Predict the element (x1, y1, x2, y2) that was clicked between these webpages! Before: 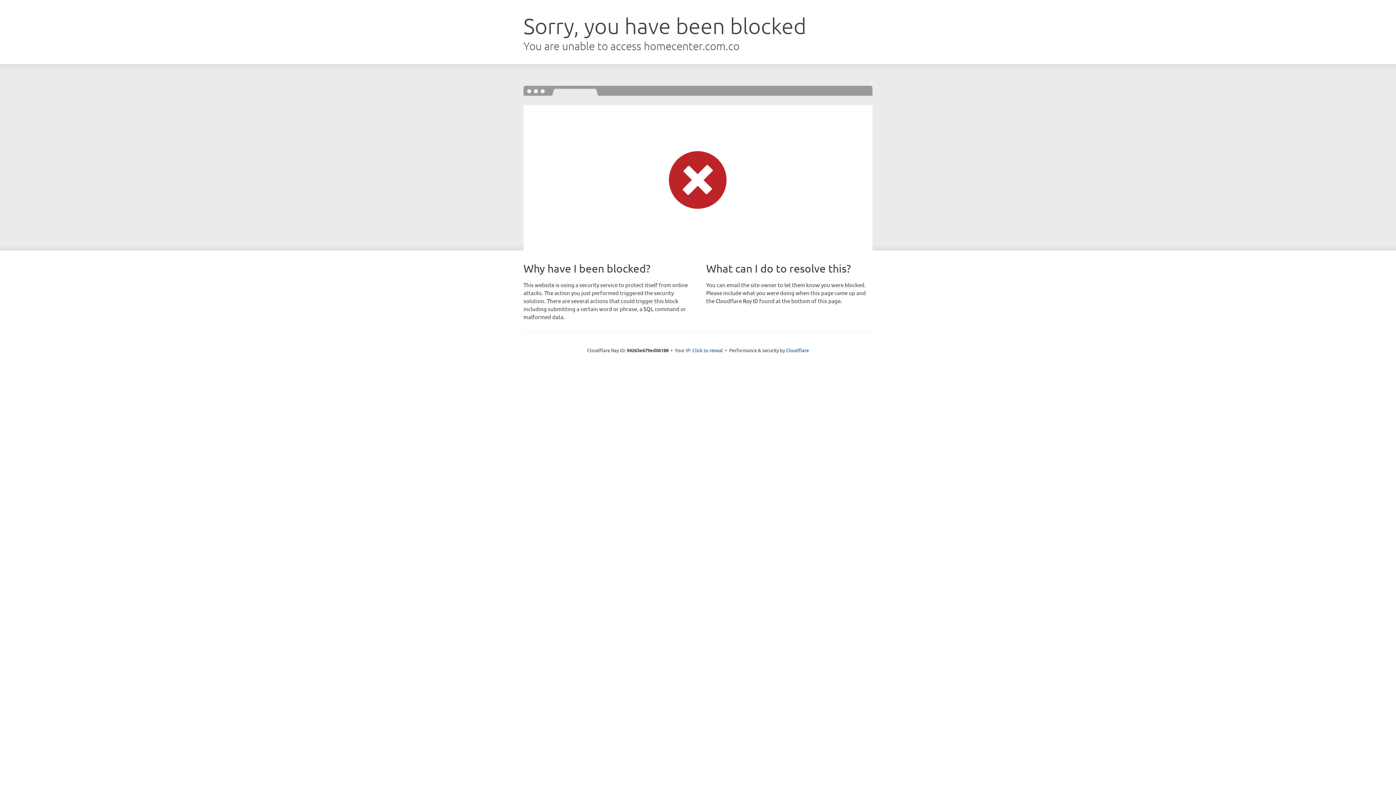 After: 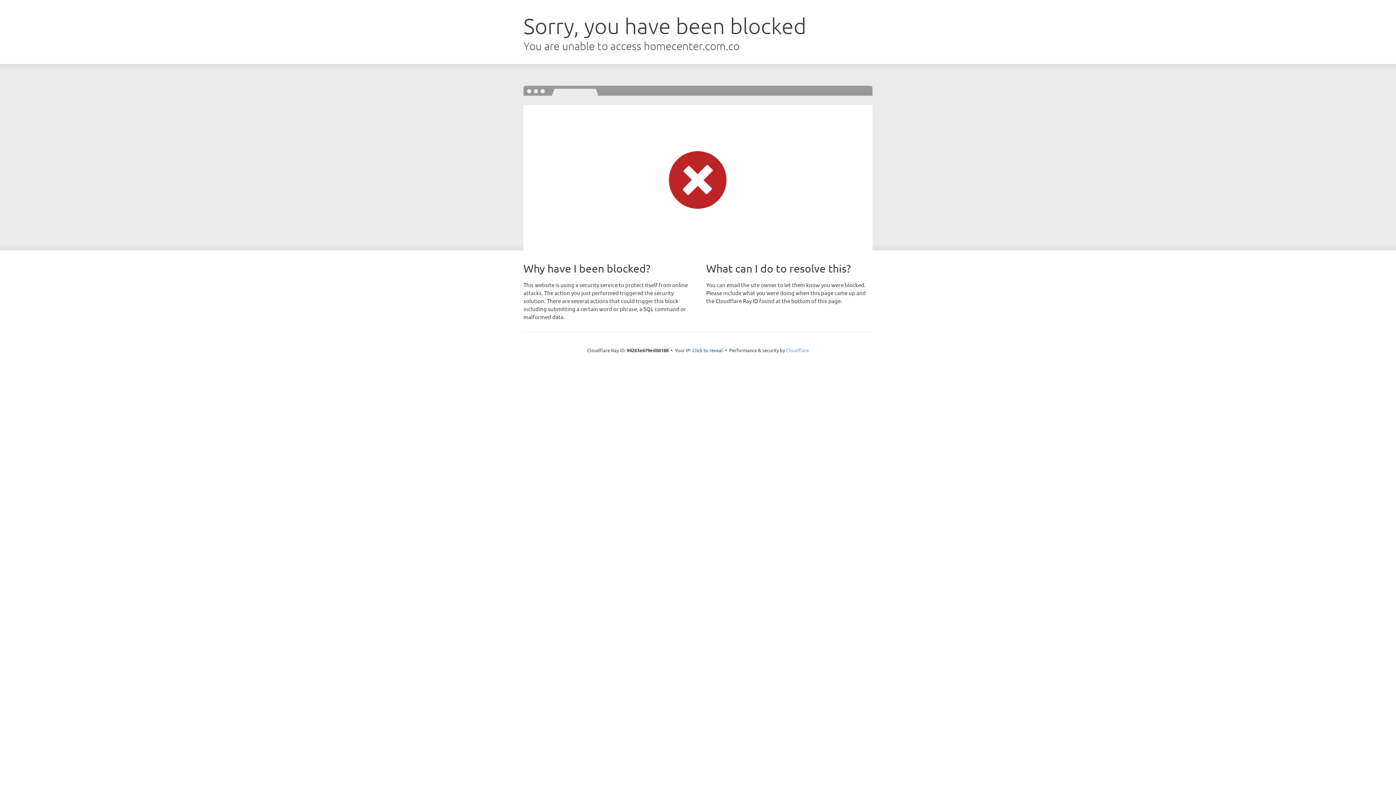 Action: label: Cloudflare bbox: (786, 347, 809, 353)